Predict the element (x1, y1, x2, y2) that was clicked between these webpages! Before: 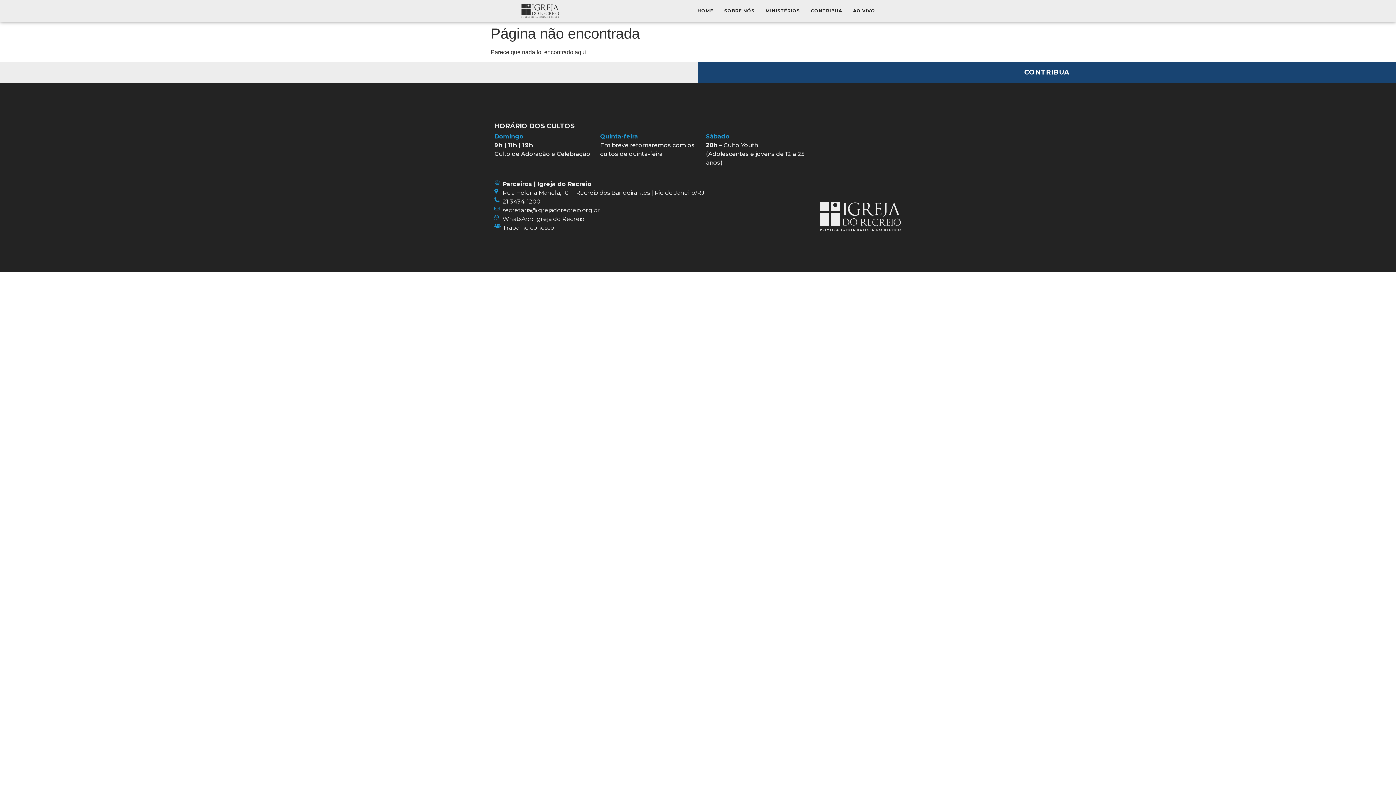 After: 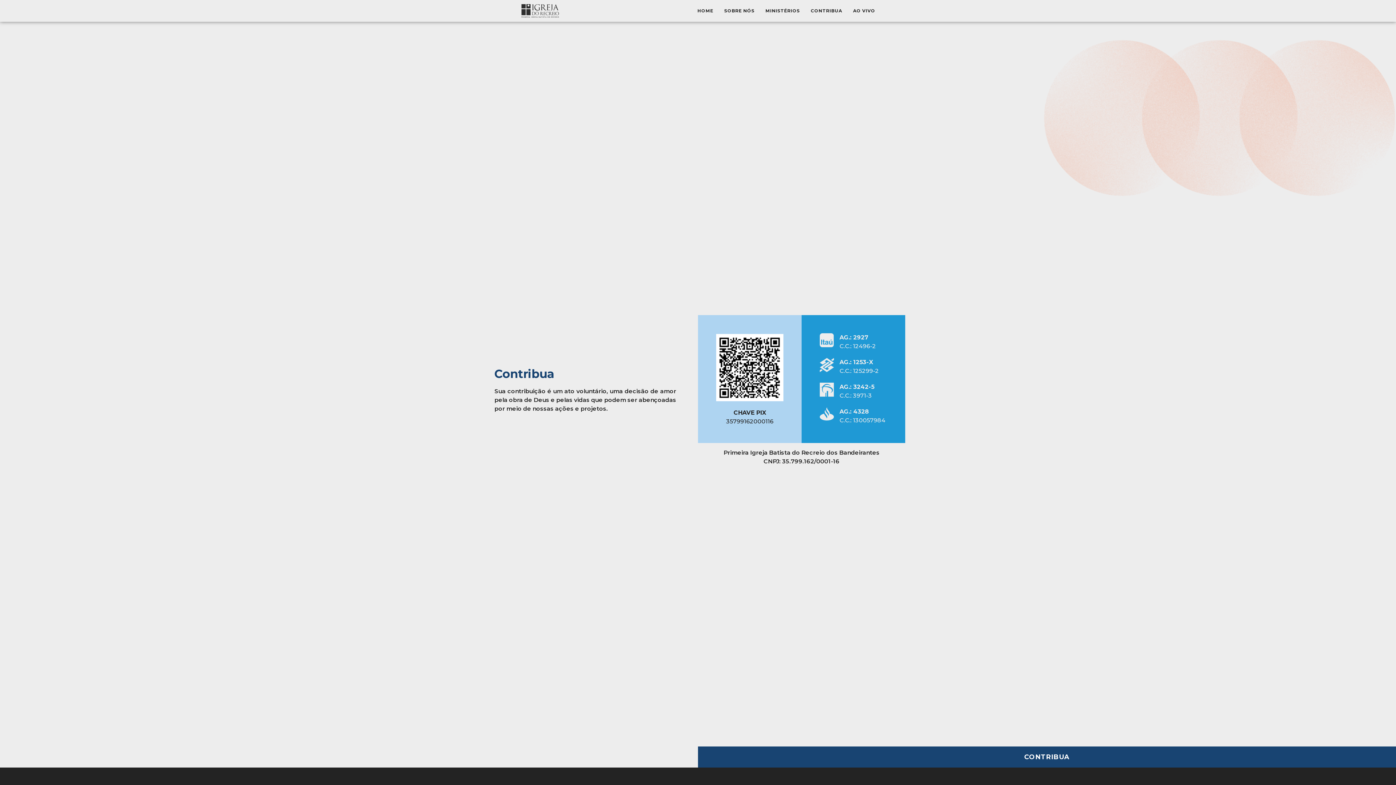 Action: label: CONTRIBUA bbox: (811, 7, 842, 14)